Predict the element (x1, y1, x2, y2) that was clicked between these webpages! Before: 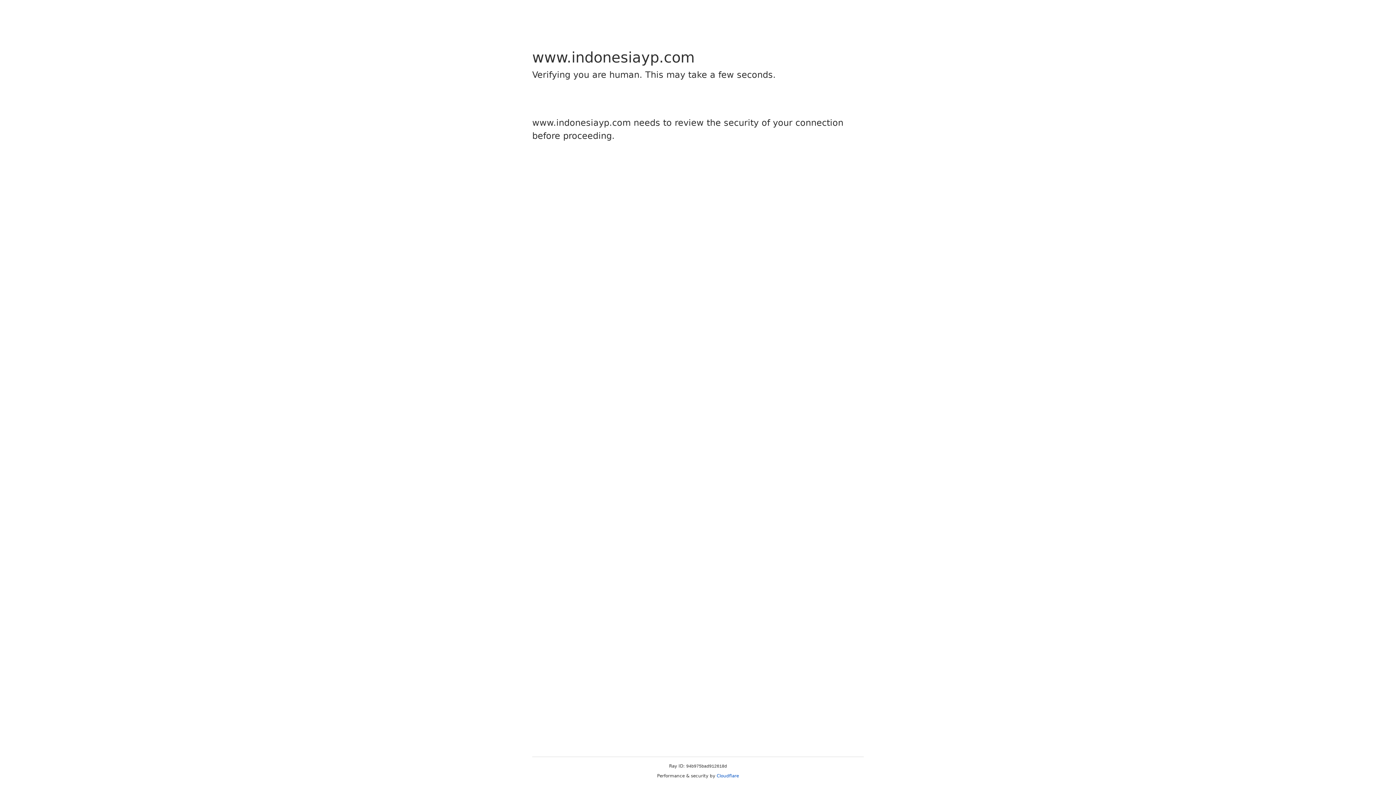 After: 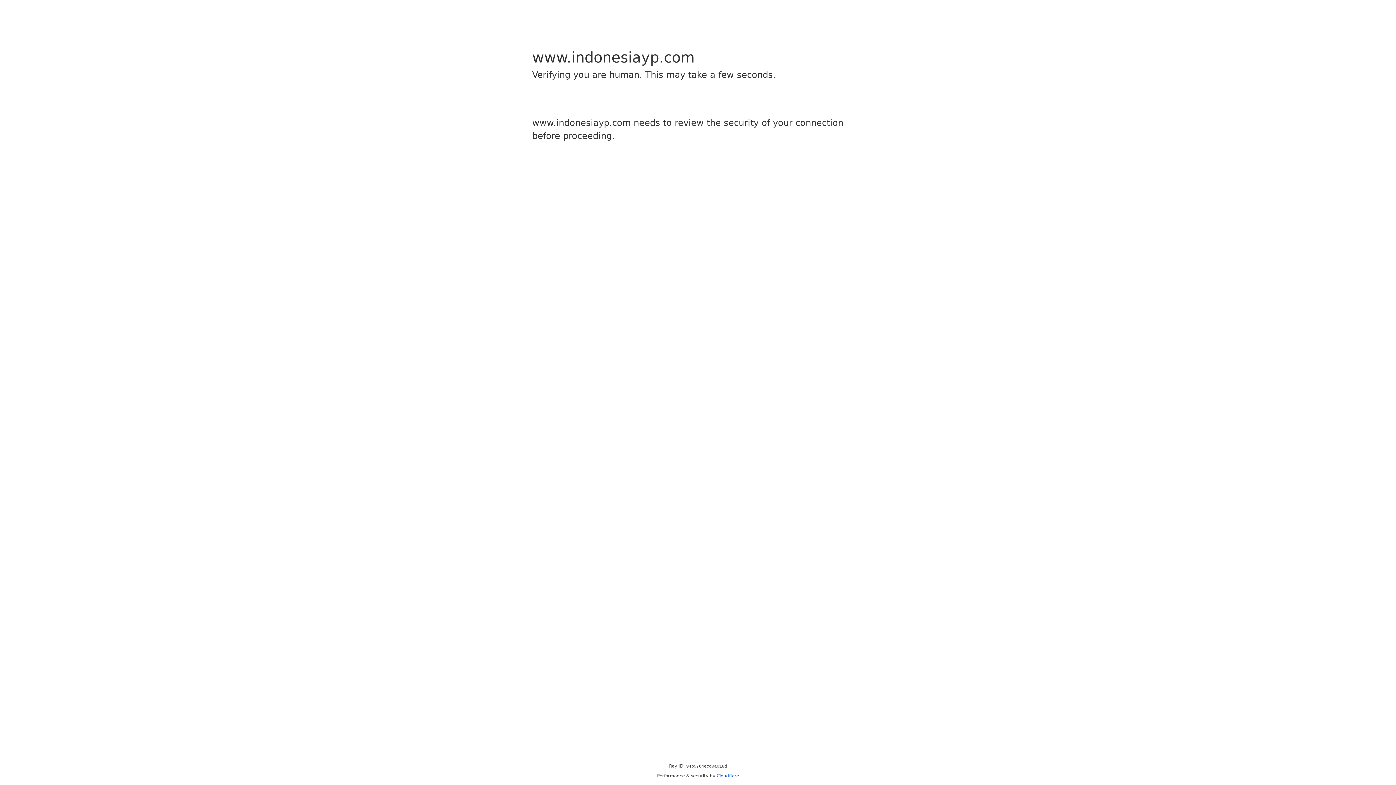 Action: bbox: (716, 773, 739, 778) label: Cloudflare